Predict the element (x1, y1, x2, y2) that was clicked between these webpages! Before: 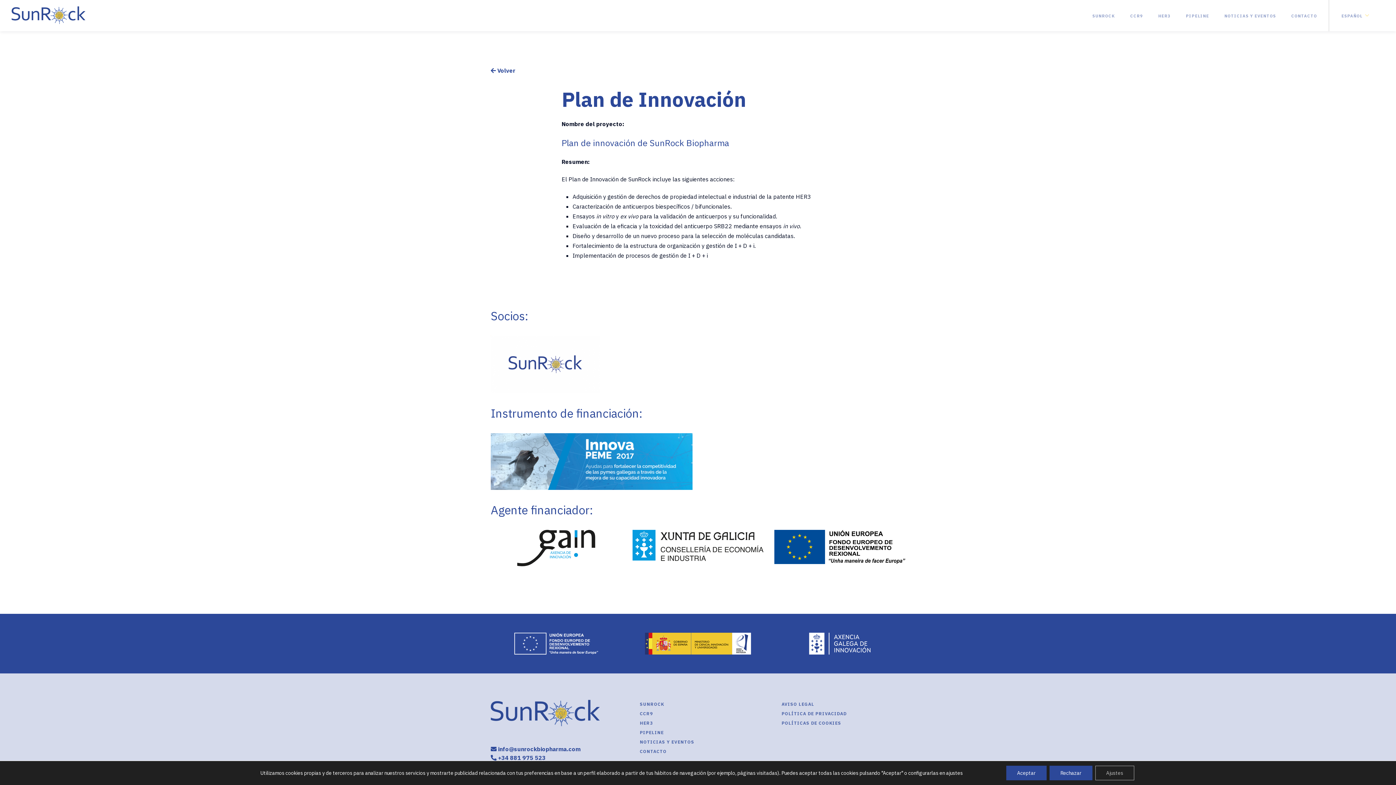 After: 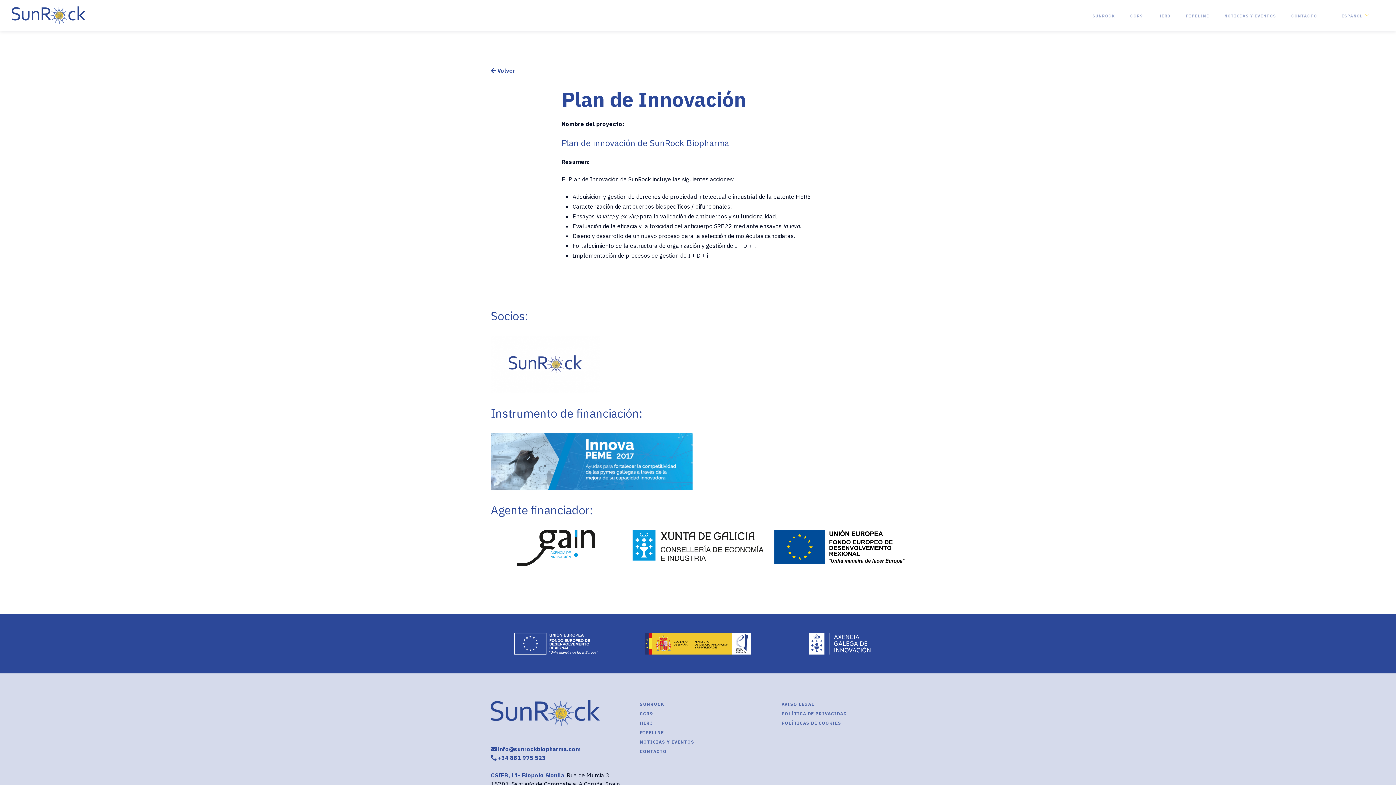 Action: bbox: (1006, 766, 1046, 780) label: Aceptar